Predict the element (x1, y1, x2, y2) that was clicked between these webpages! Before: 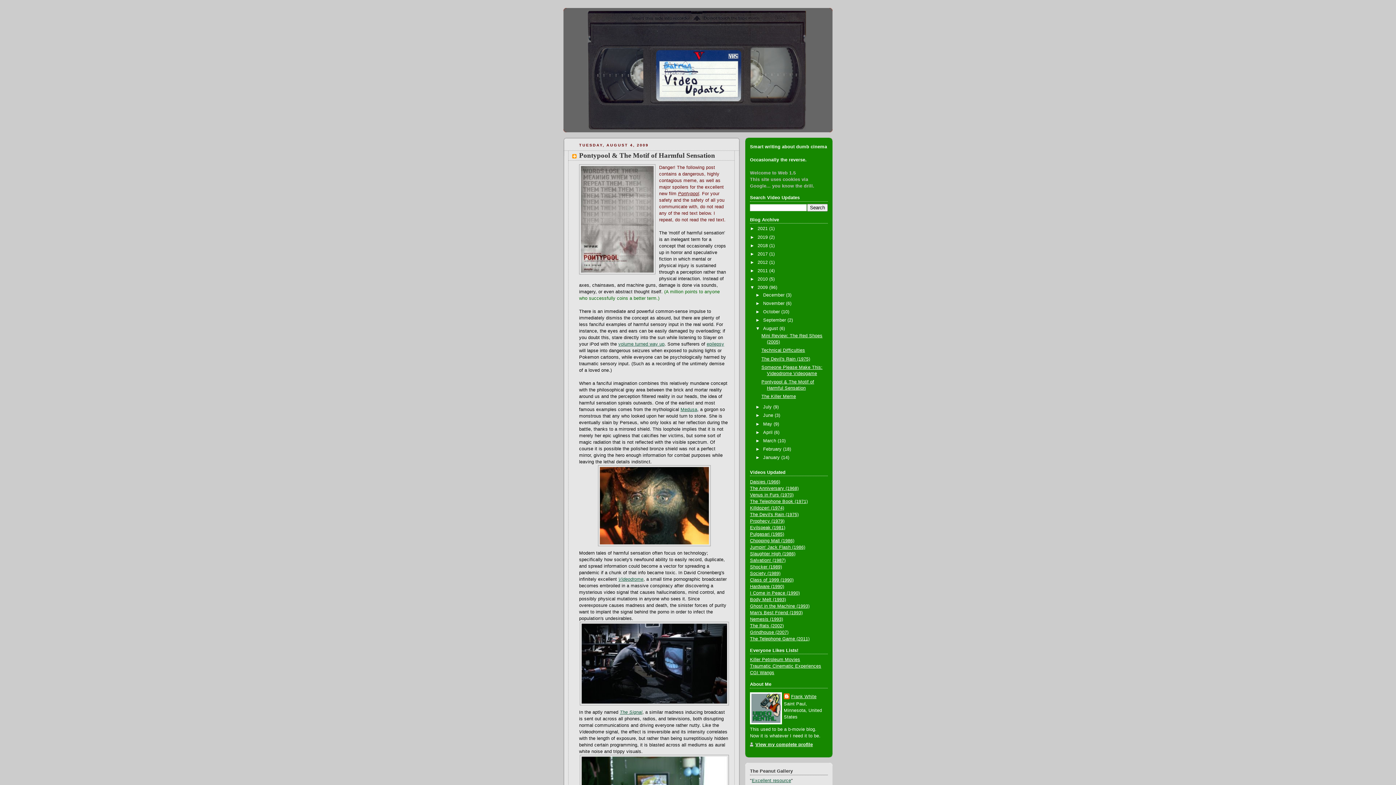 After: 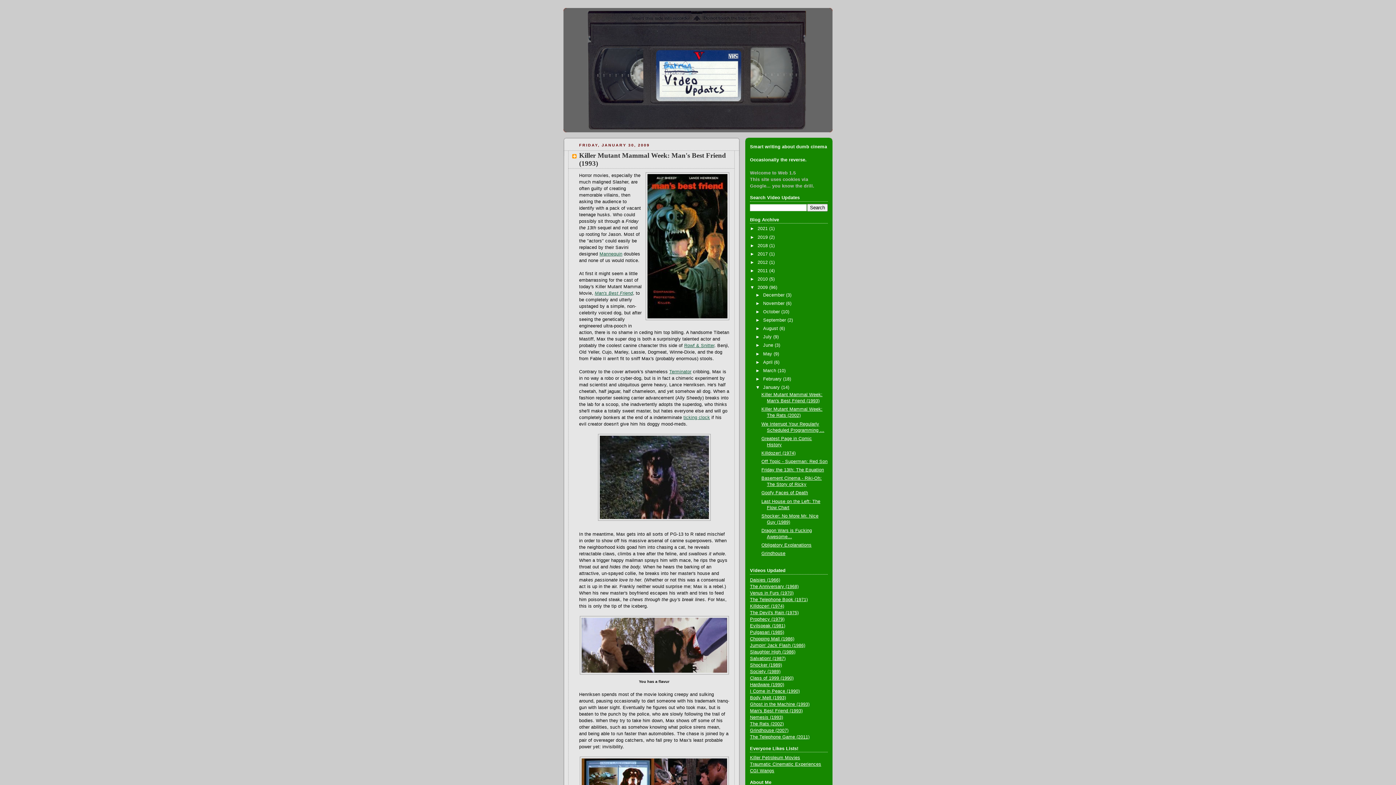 Action: label: January  bbox: (763, 455, 781, 460)